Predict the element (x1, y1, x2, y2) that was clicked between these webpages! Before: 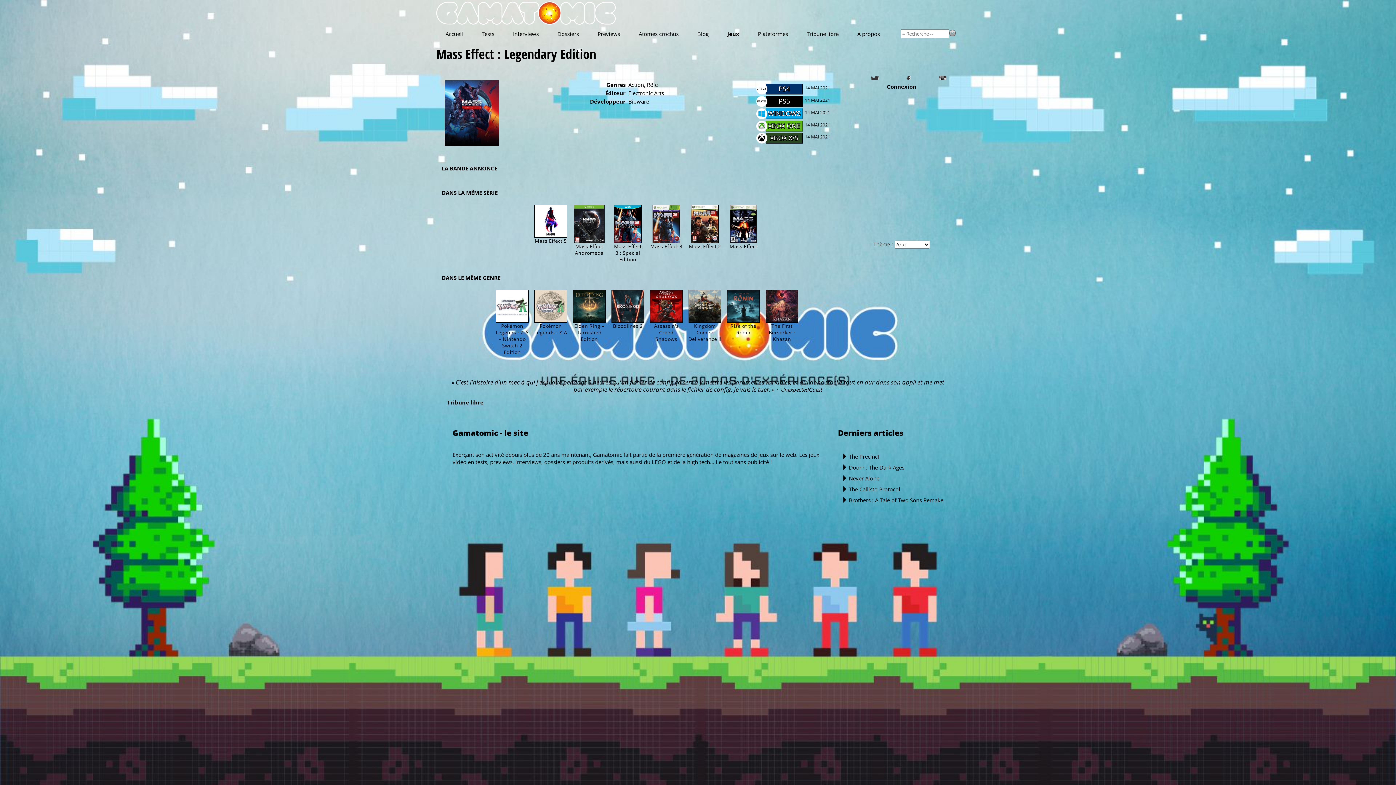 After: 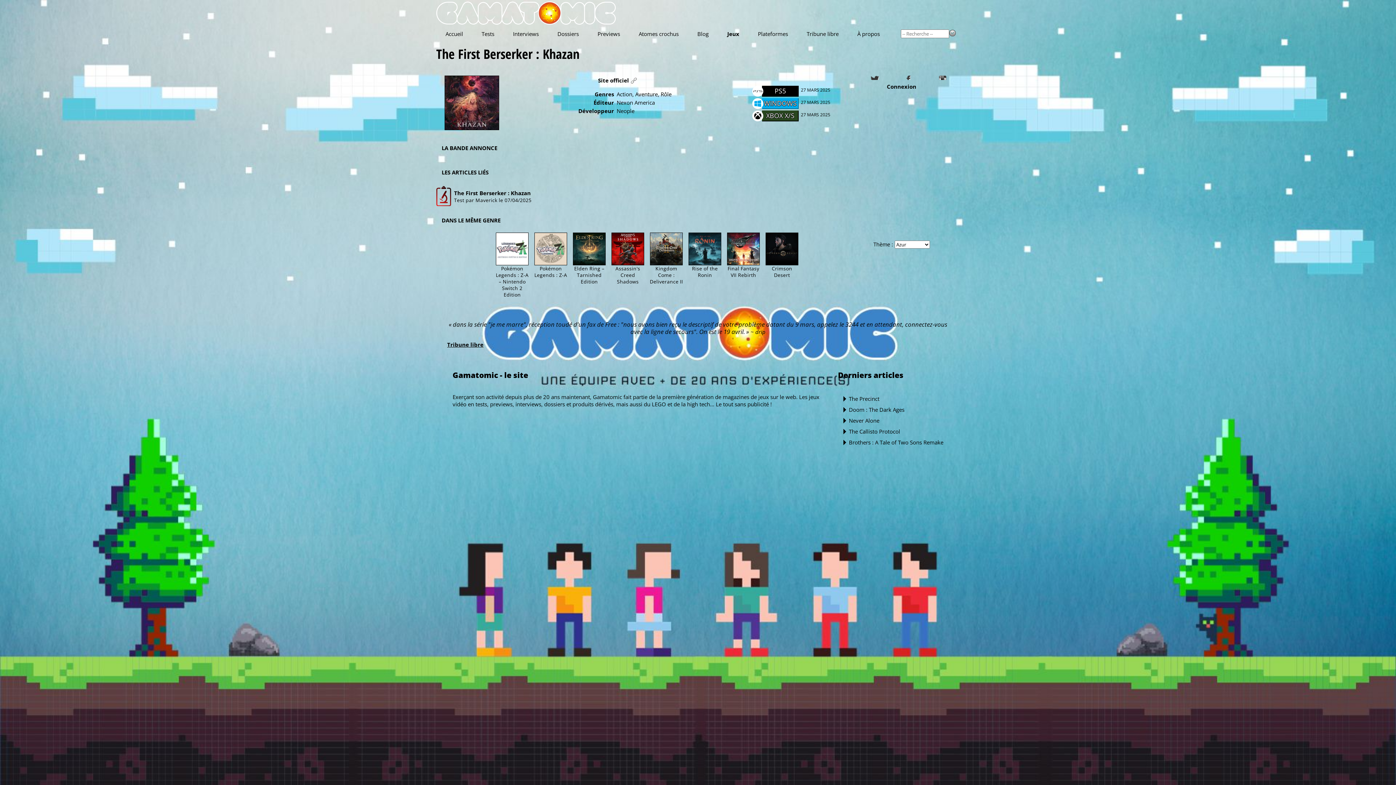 Action: bbox: (765, 290, 799, 322)